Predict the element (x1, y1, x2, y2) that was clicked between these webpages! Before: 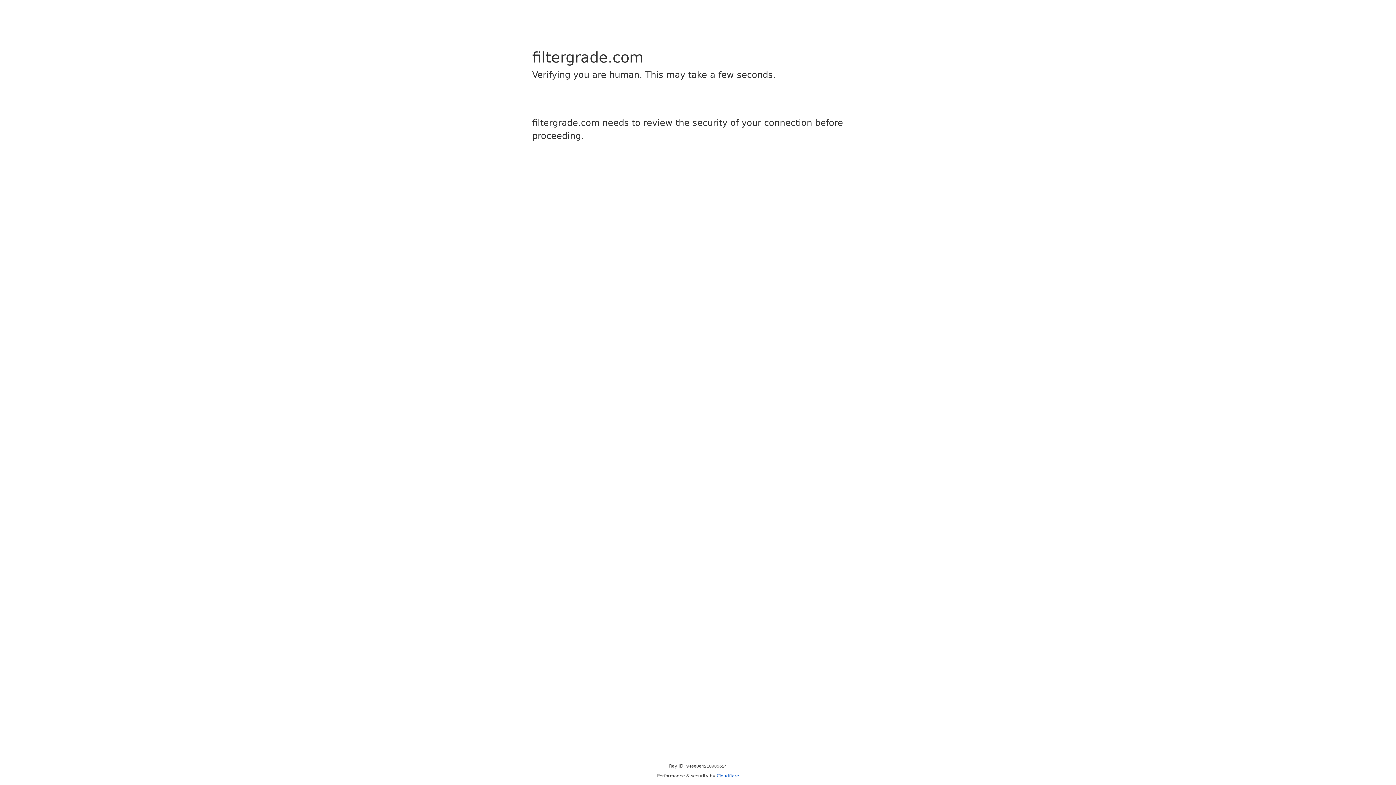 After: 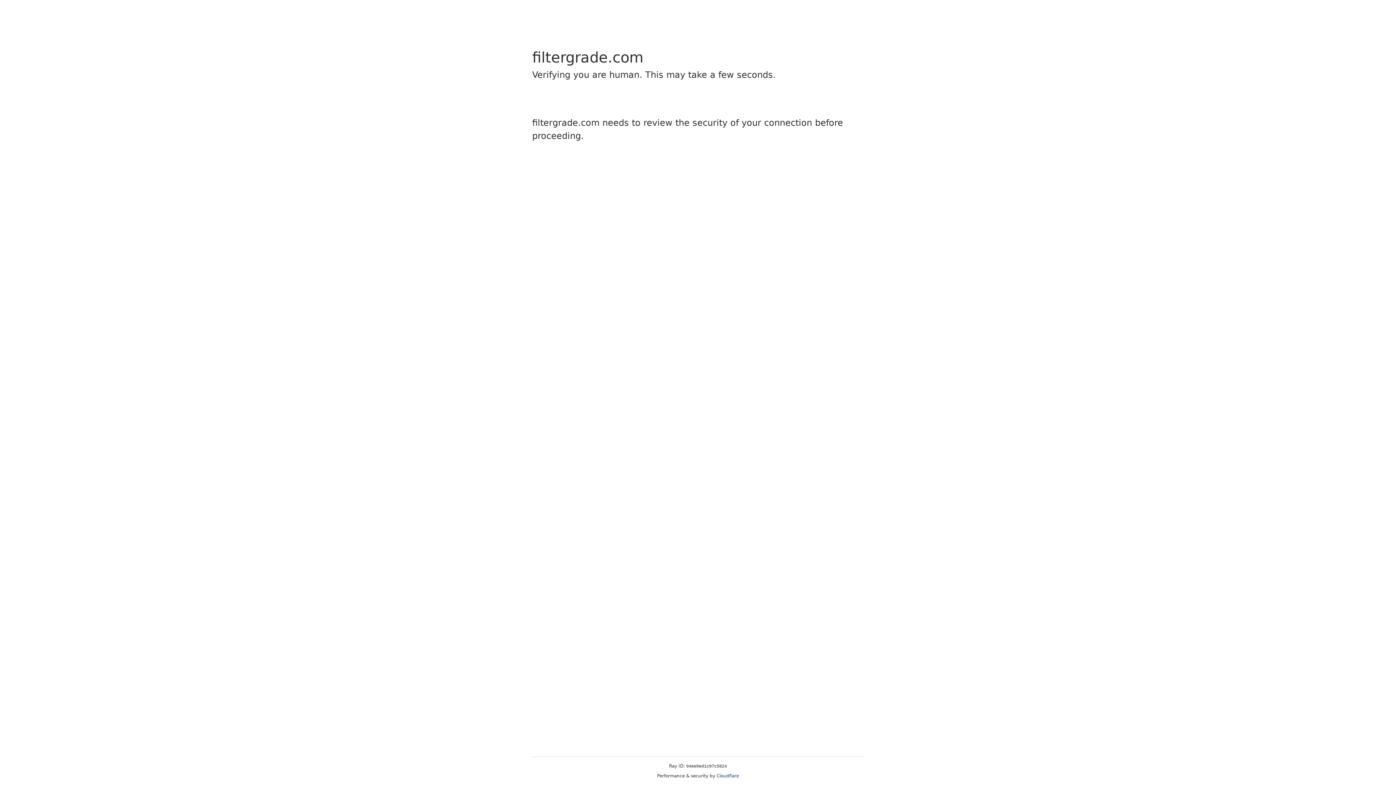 Action: bbox: (716, 773, 739, 778) label: Cloudflare